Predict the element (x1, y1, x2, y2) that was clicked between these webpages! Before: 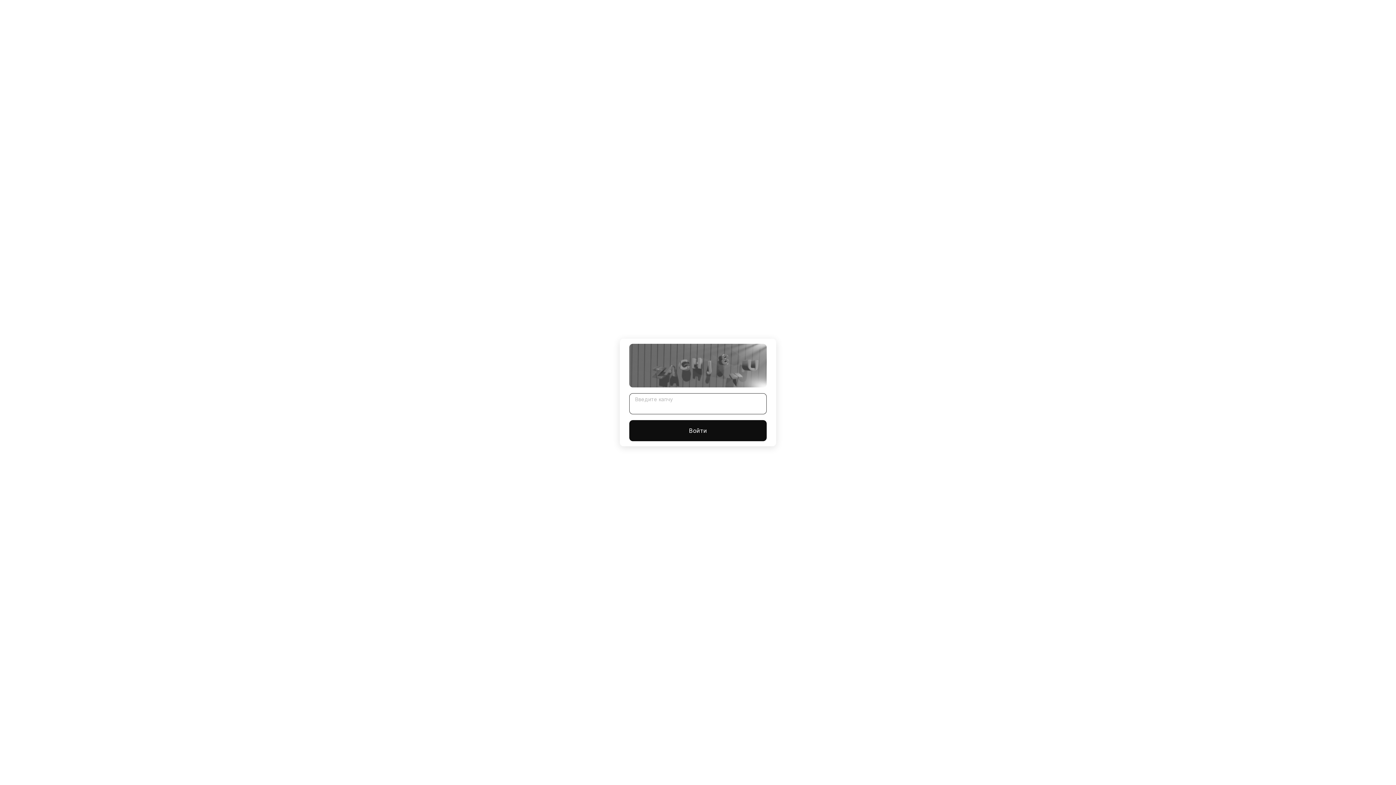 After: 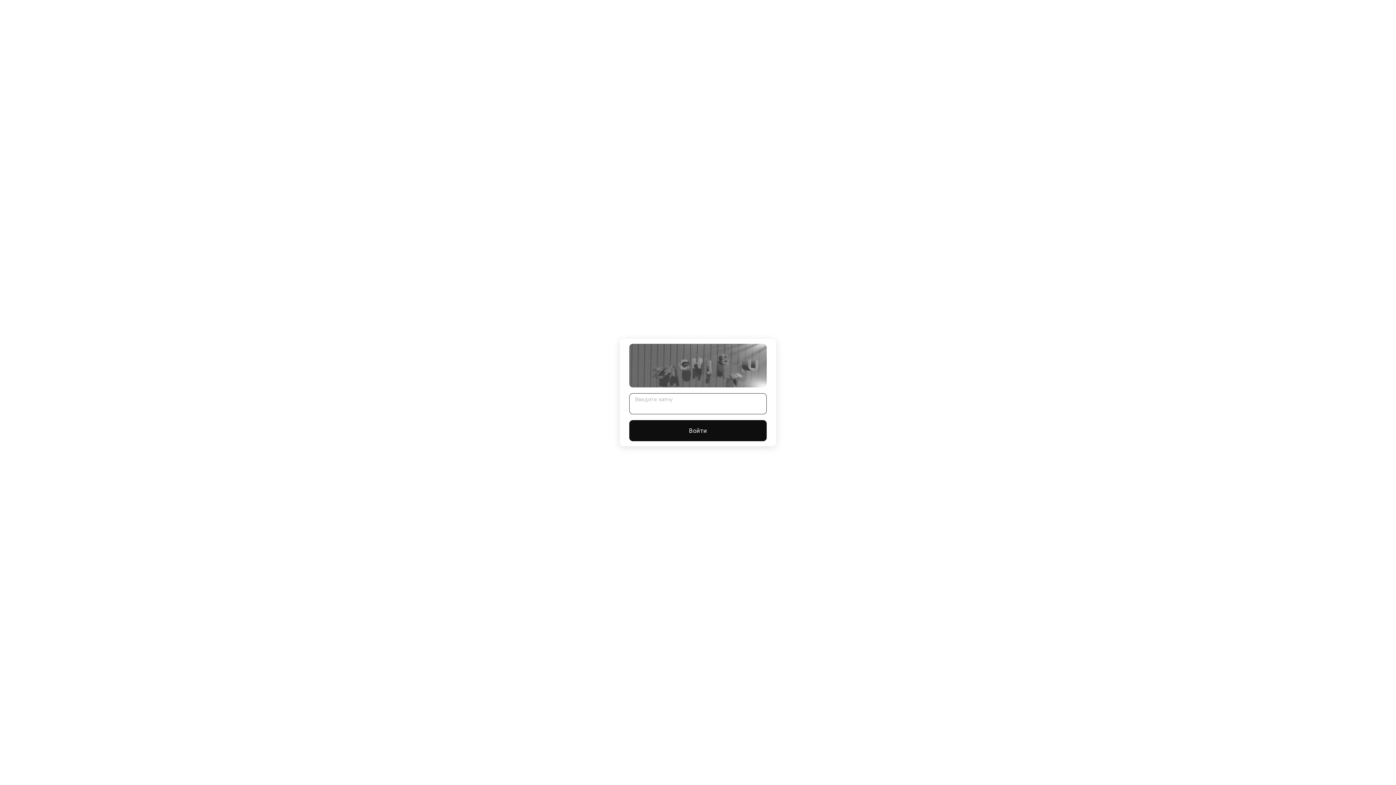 Action: label: Войти bbox: (629, 420, 766, 441)